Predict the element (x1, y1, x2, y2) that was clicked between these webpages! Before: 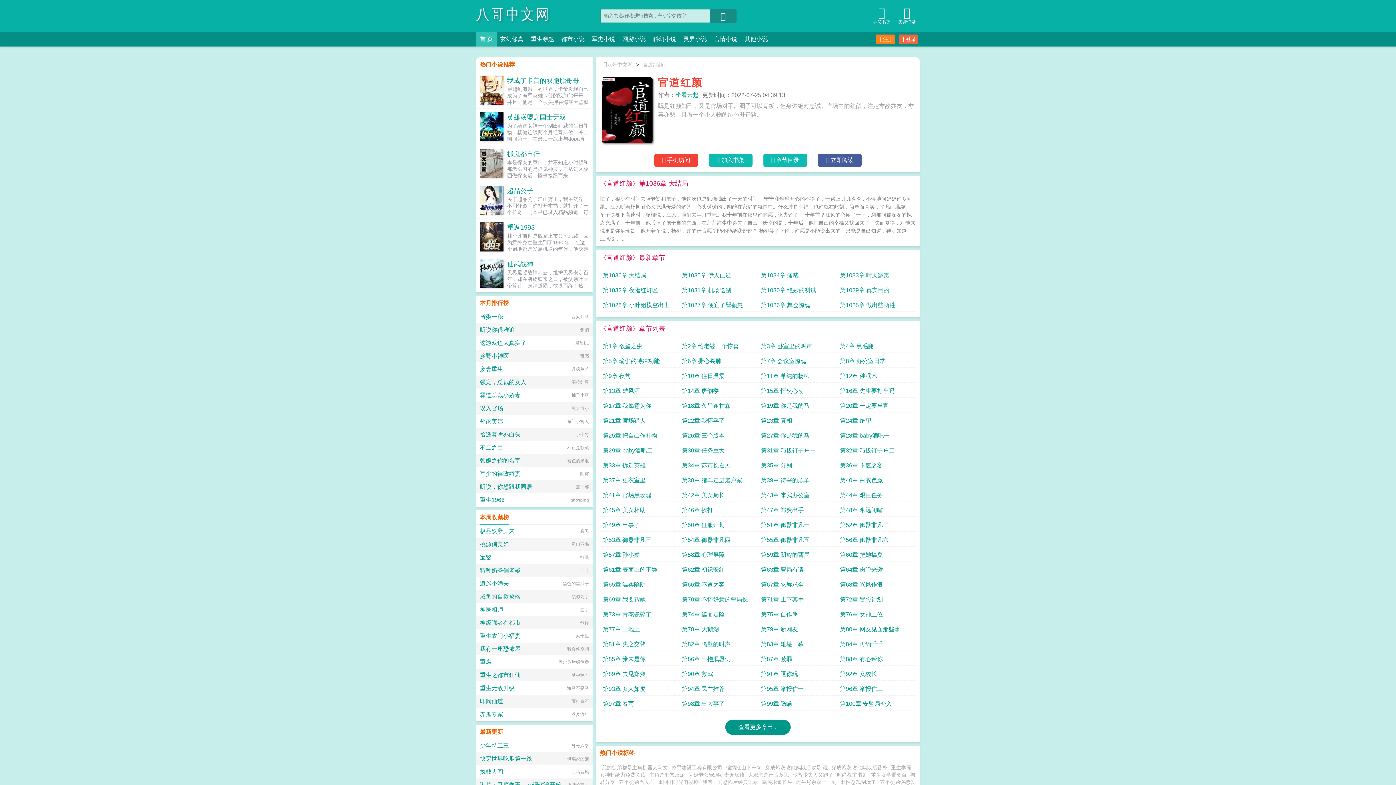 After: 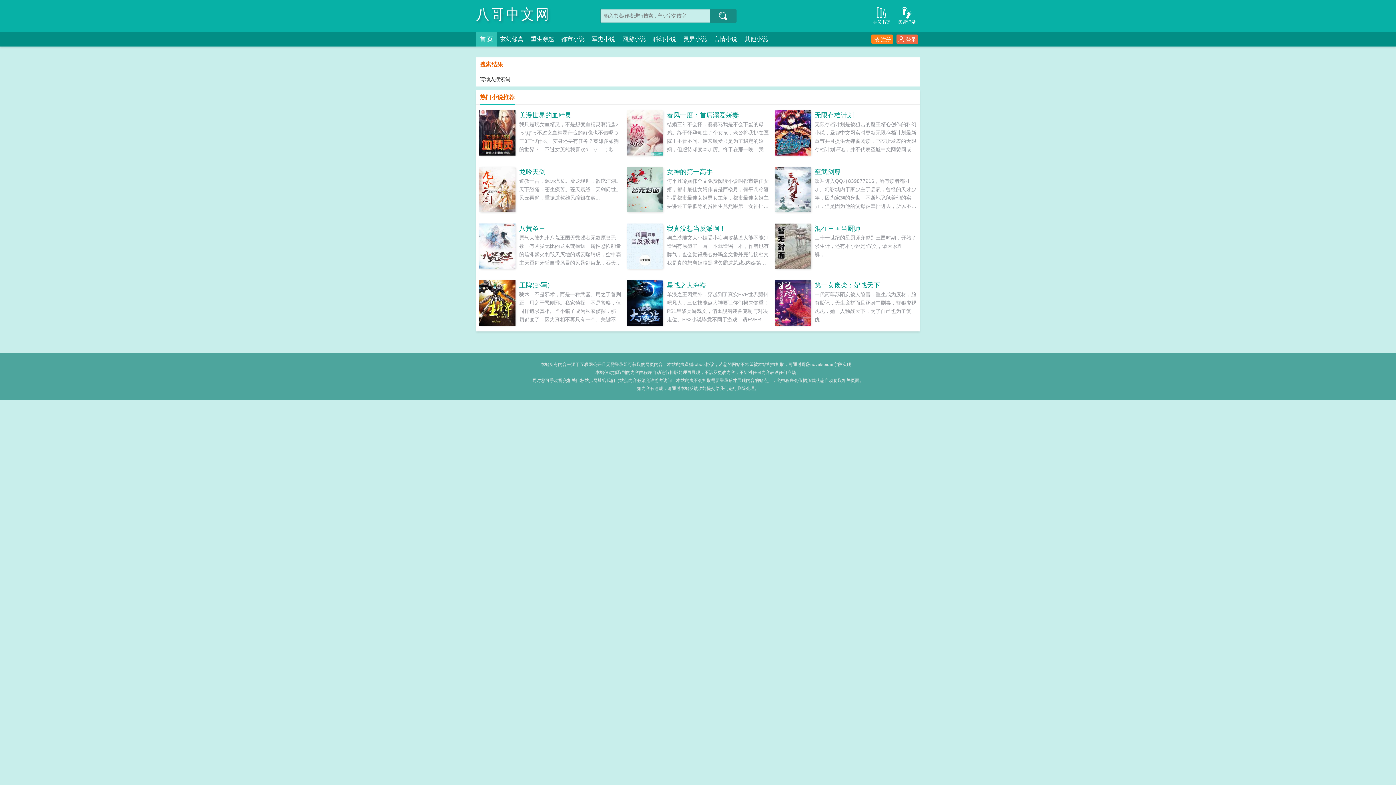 Action: bbox: (709, 9, 736, 22)